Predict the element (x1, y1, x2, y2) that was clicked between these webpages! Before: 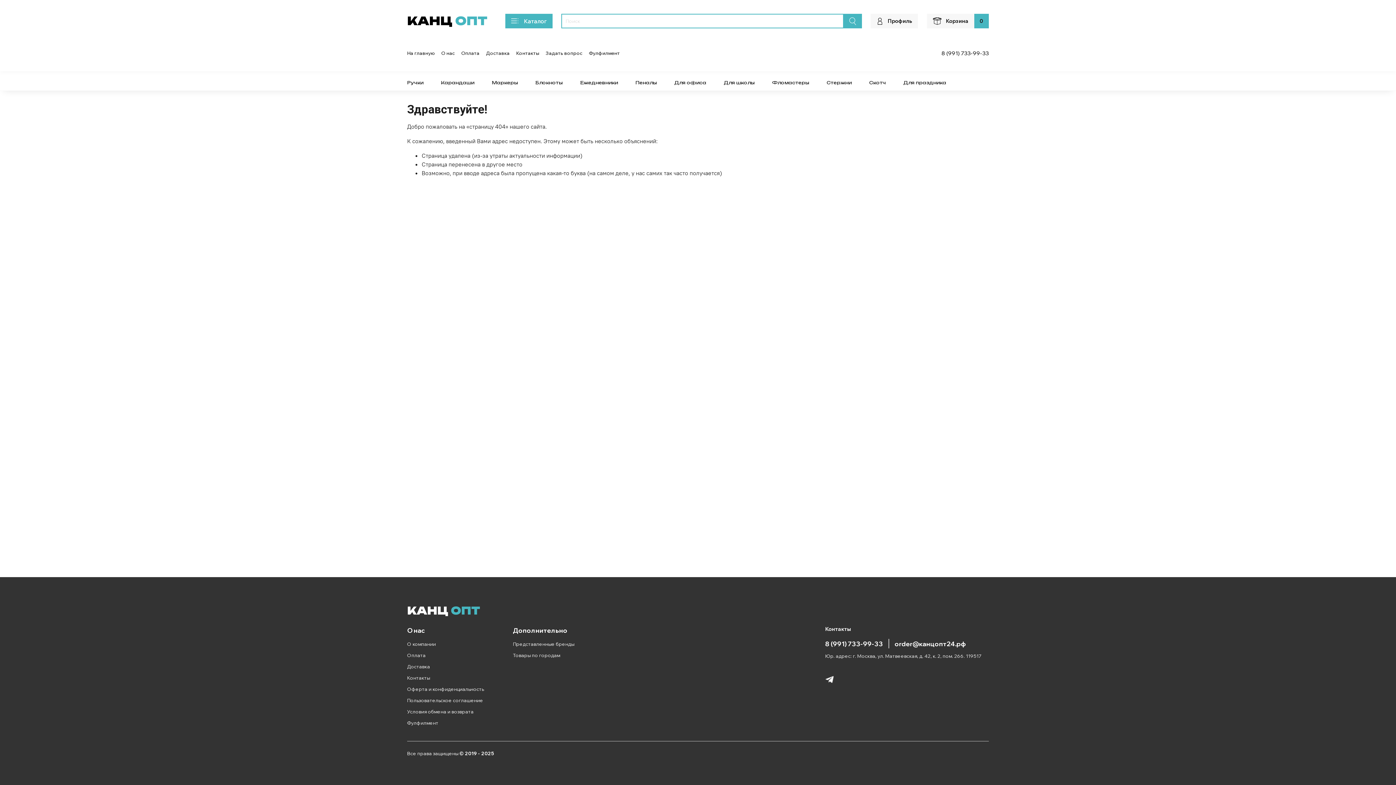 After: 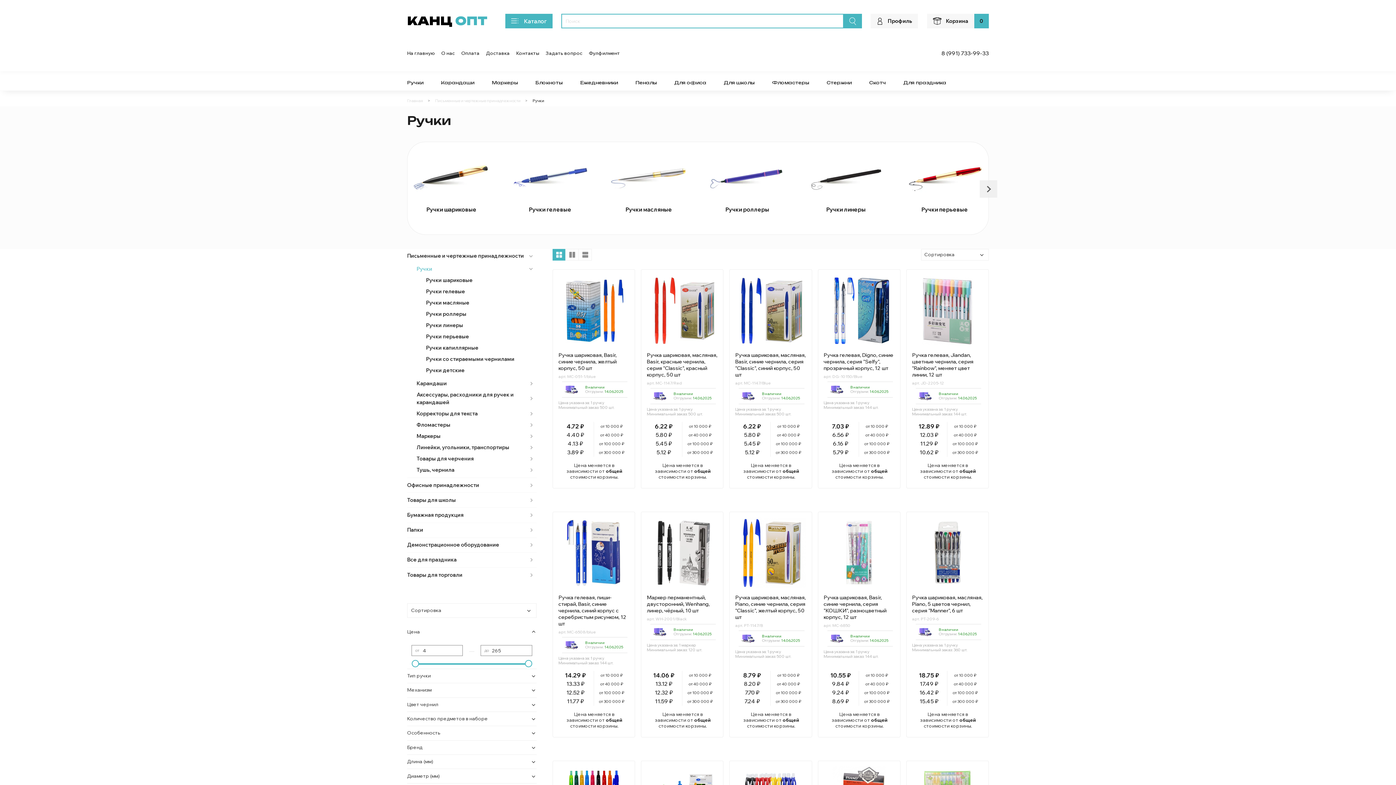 Action: bbox: (407, 77, 423, 87) label: Ручки